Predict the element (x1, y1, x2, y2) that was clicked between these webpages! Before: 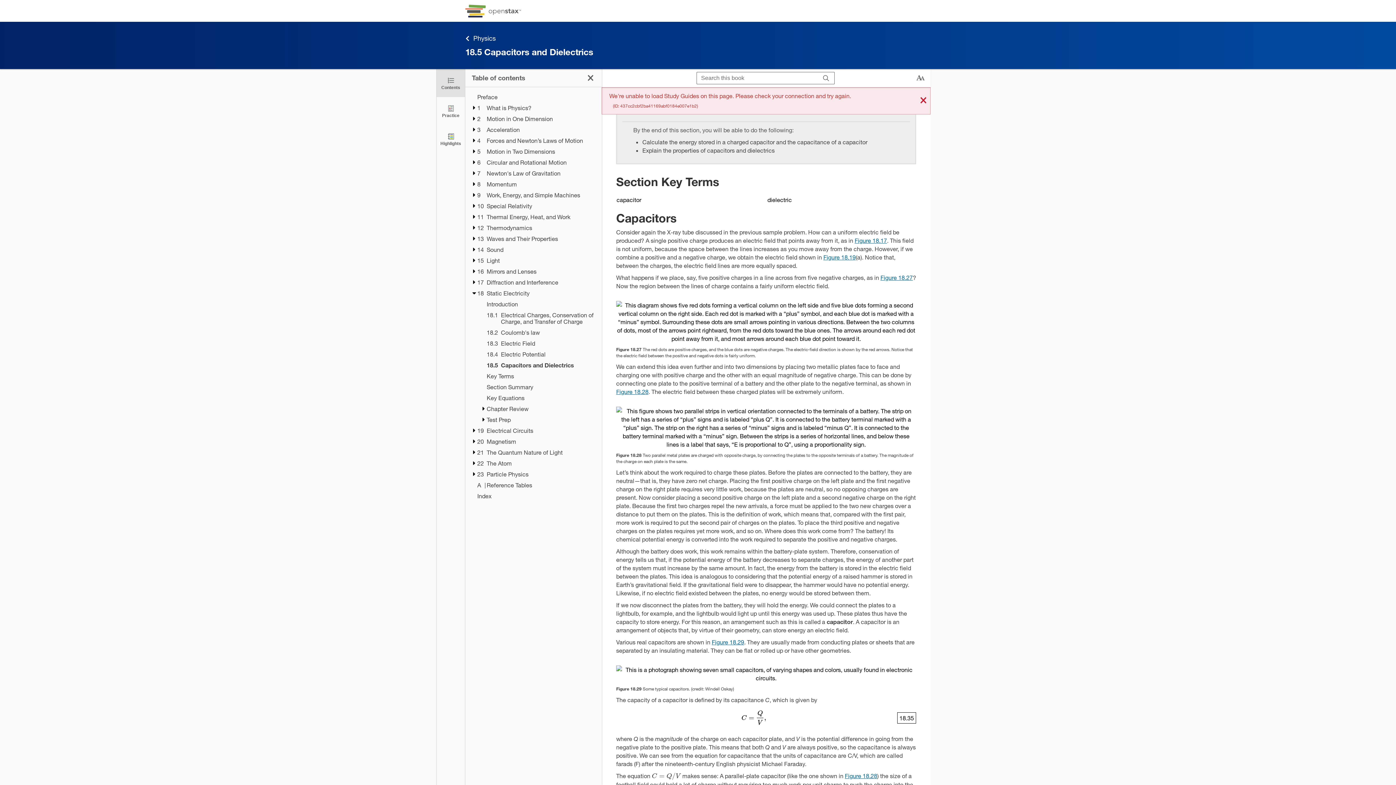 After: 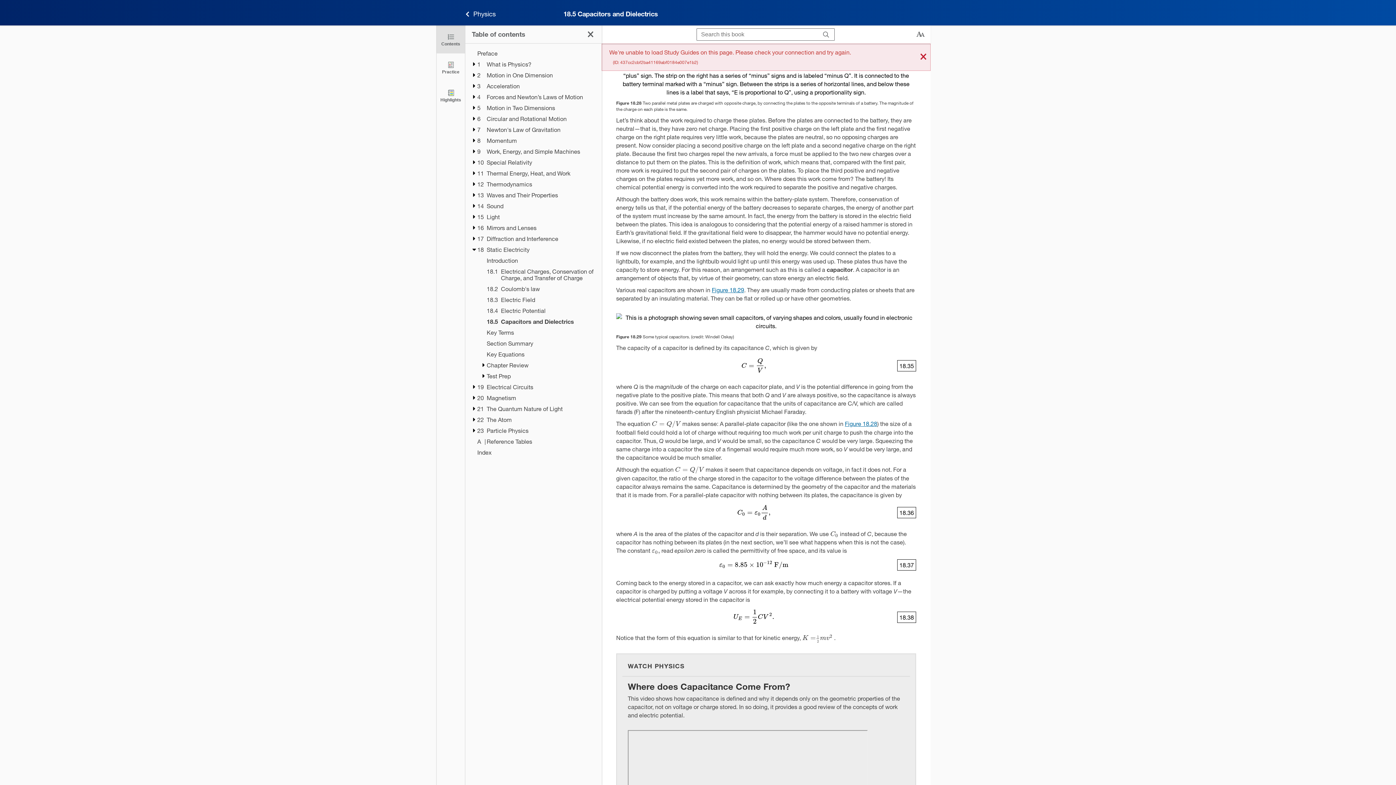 Action: bbox: (845, 772, 877, 779) label: Figure 18.28